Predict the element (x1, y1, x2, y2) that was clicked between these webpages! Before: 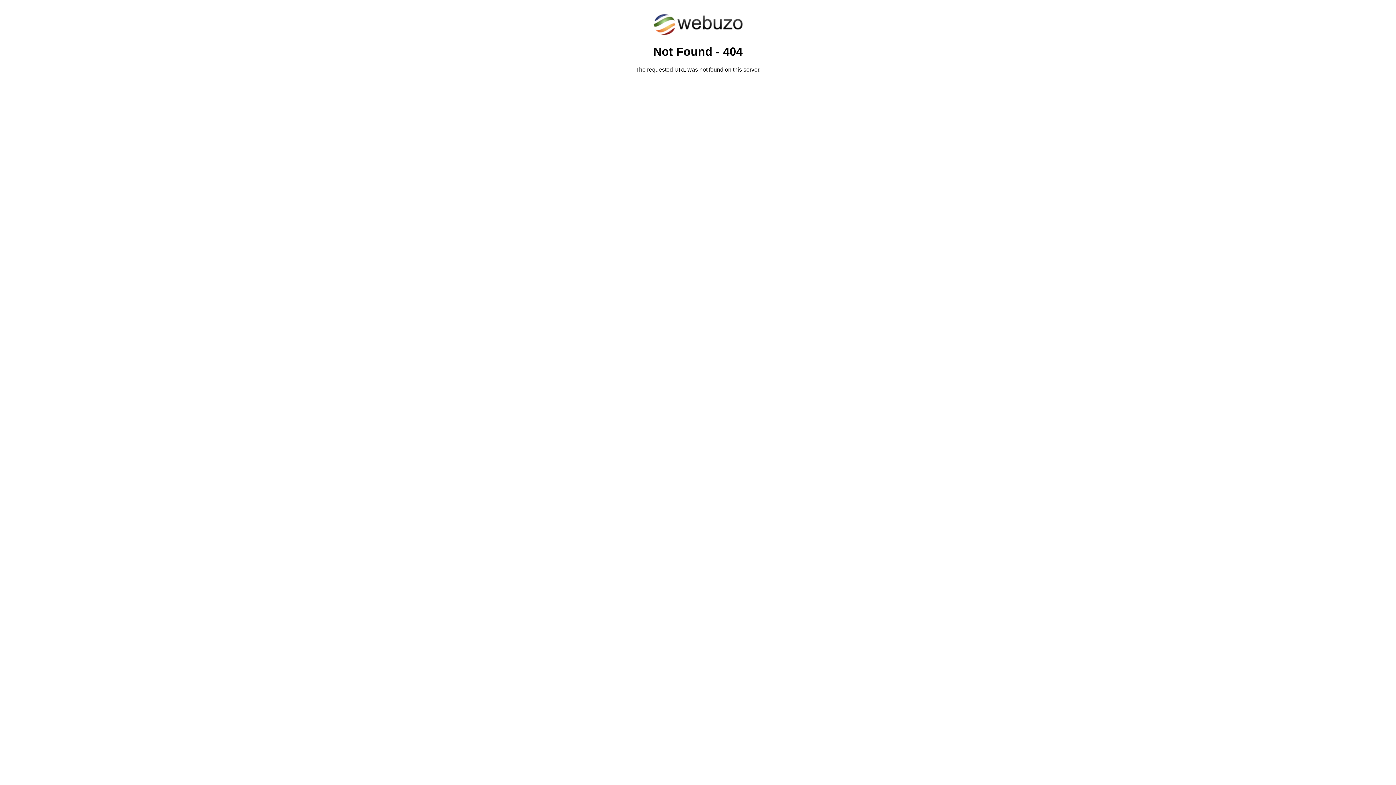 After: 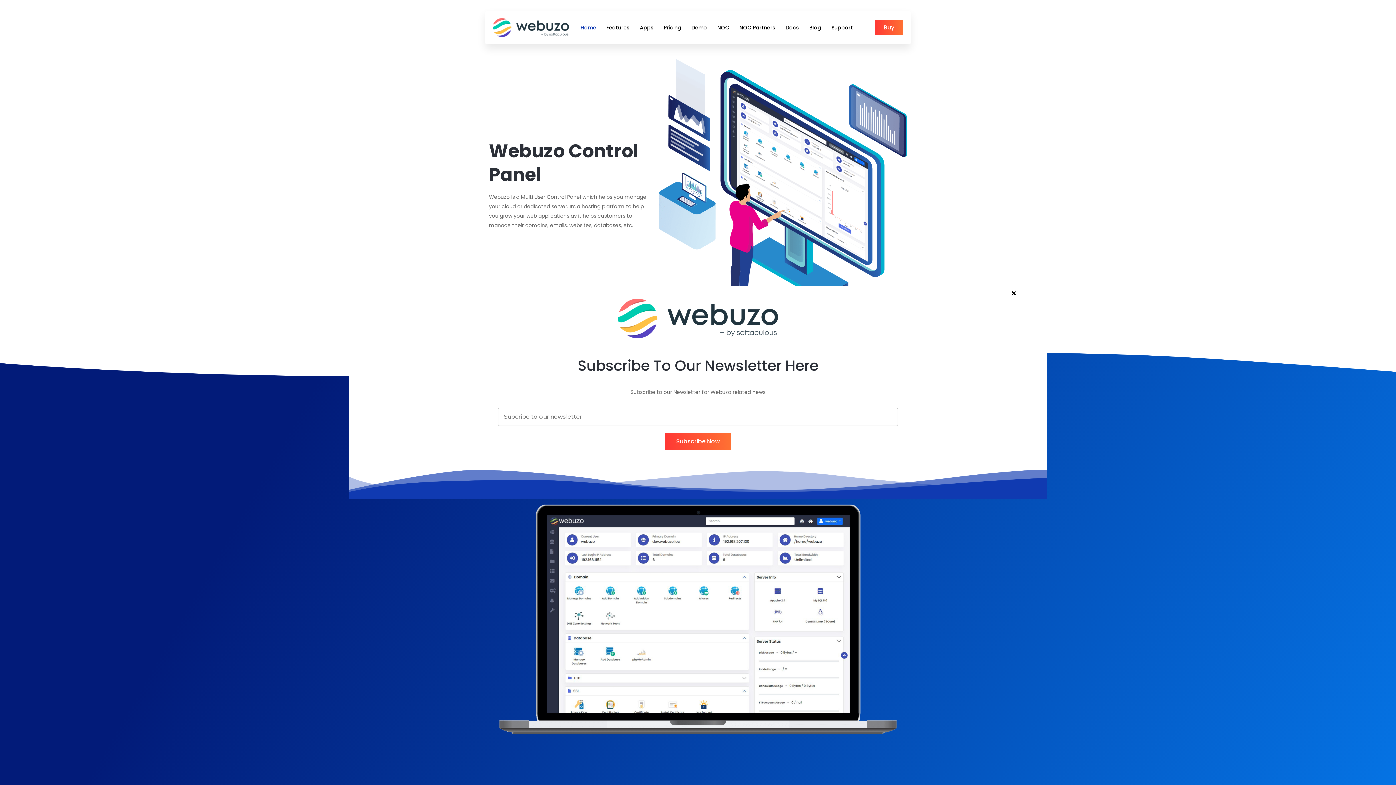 Action: bbox: (652, 30, 743, 37)